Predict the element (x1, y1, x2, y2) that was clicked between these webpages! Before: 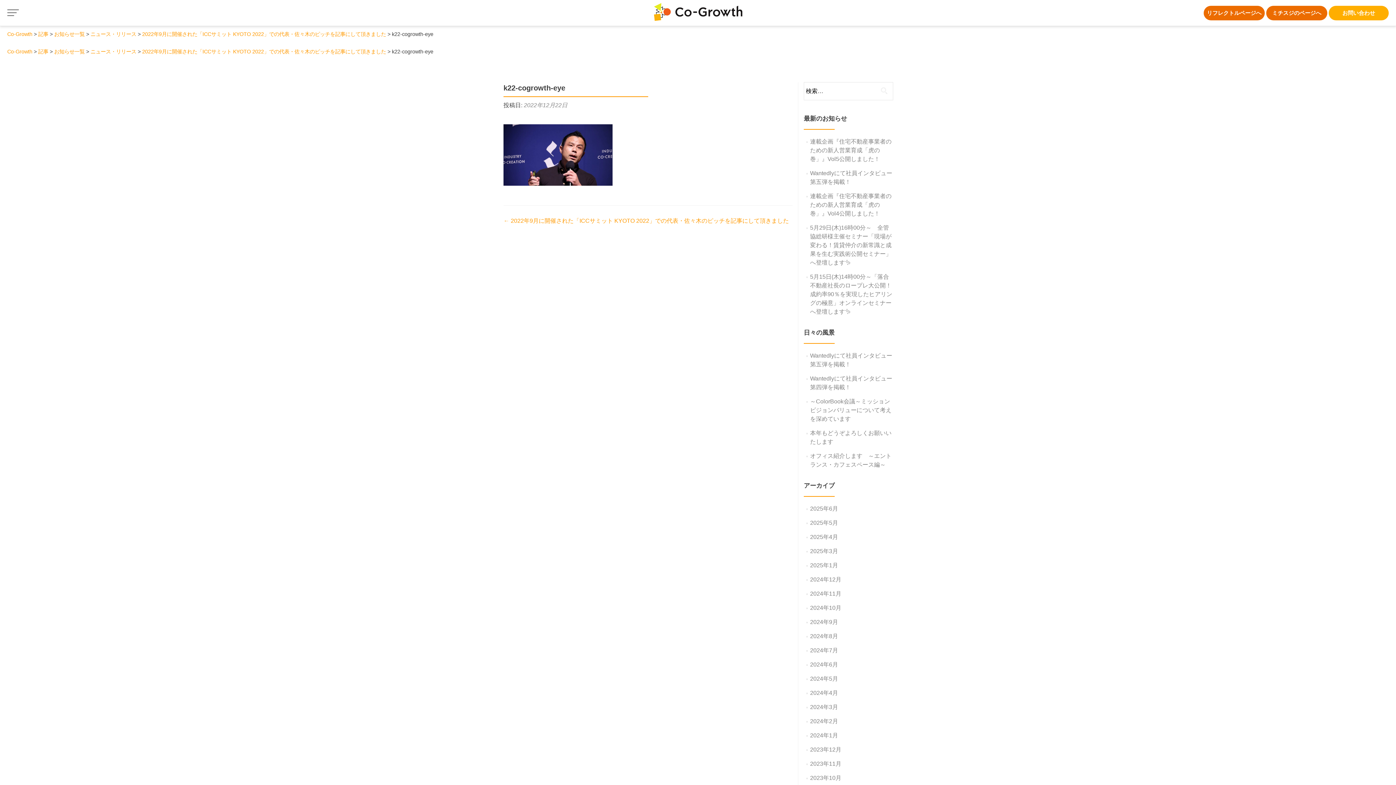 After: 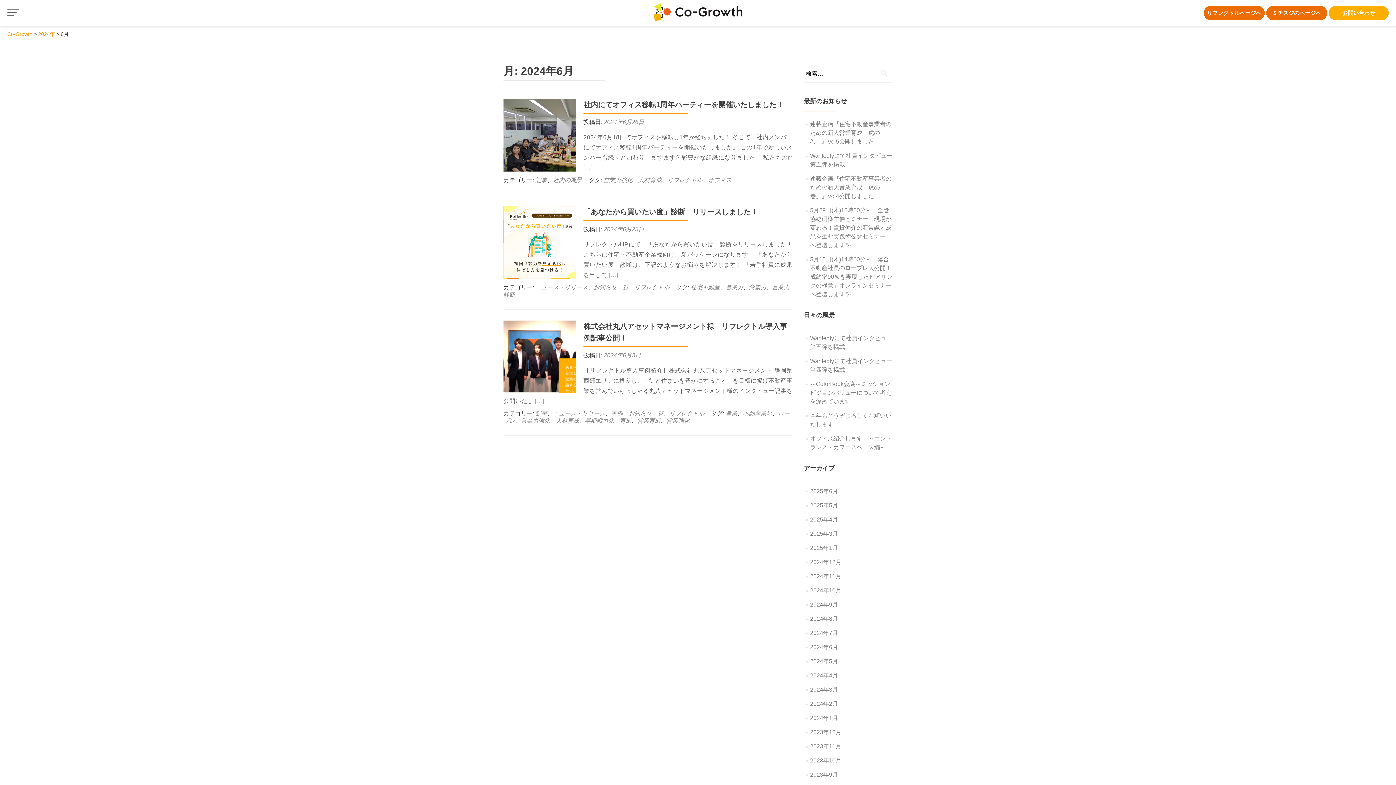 Action: label: 2024年6月 bbox: (810, 661, 838, 668)